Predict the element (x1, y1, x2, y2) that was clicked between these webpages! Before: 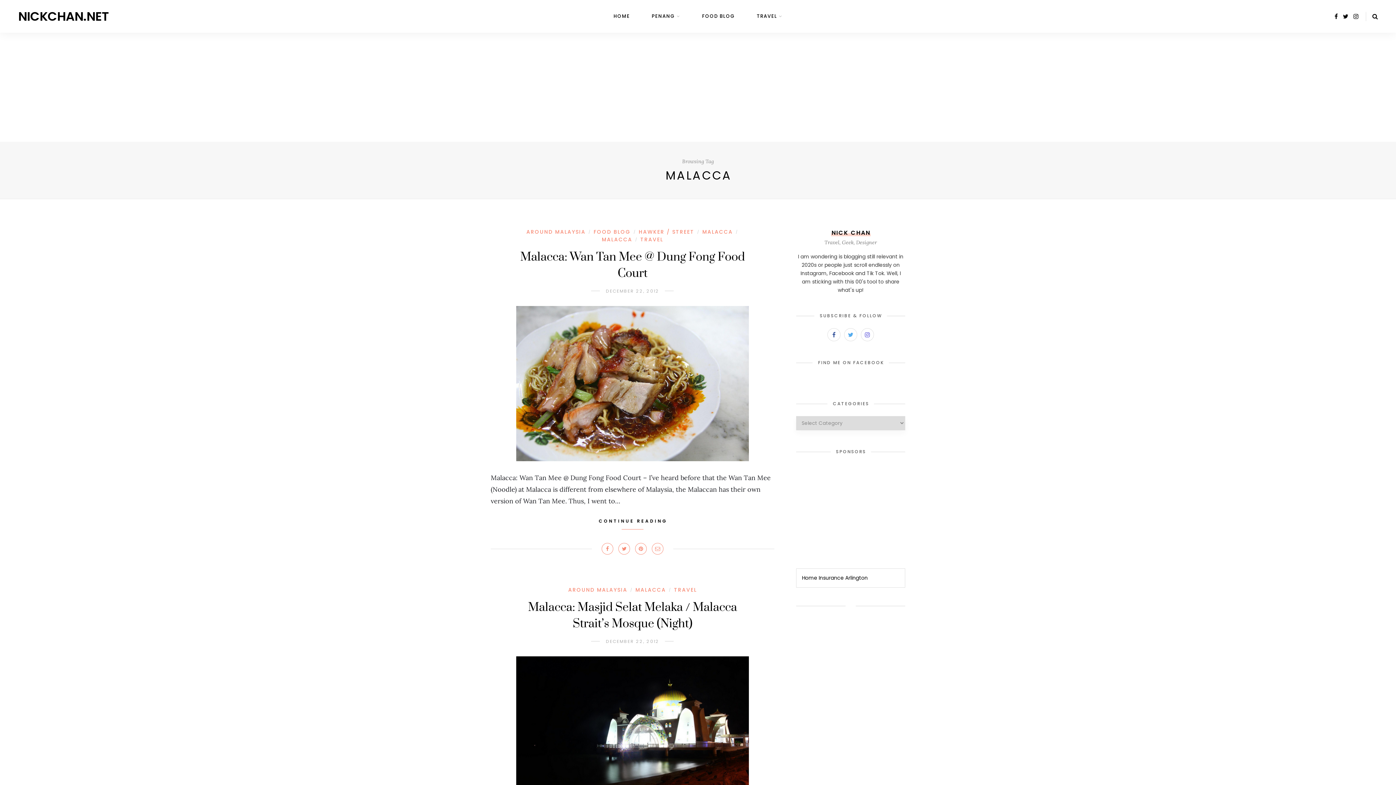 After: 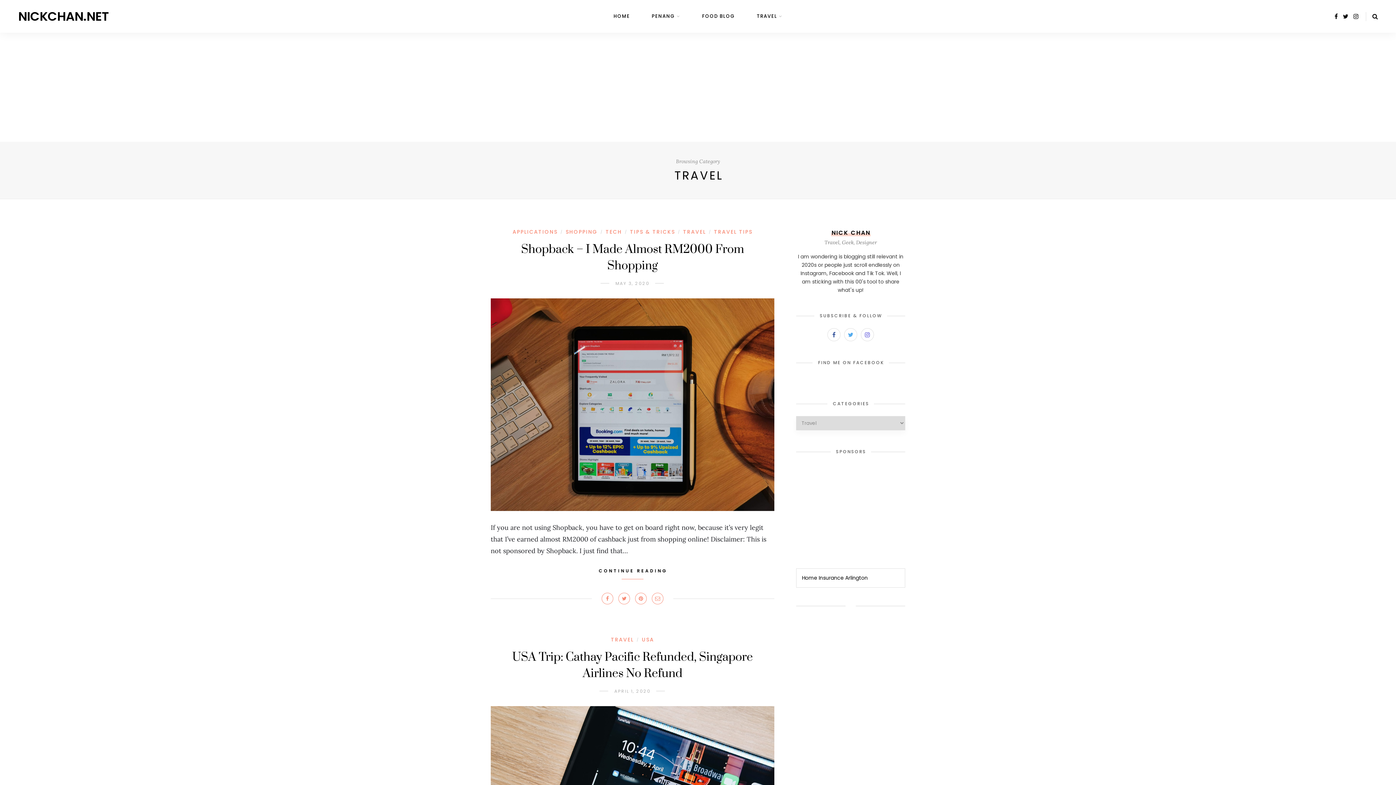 Action: label: TRAVEL bbox: (757, 0, 782, 32)